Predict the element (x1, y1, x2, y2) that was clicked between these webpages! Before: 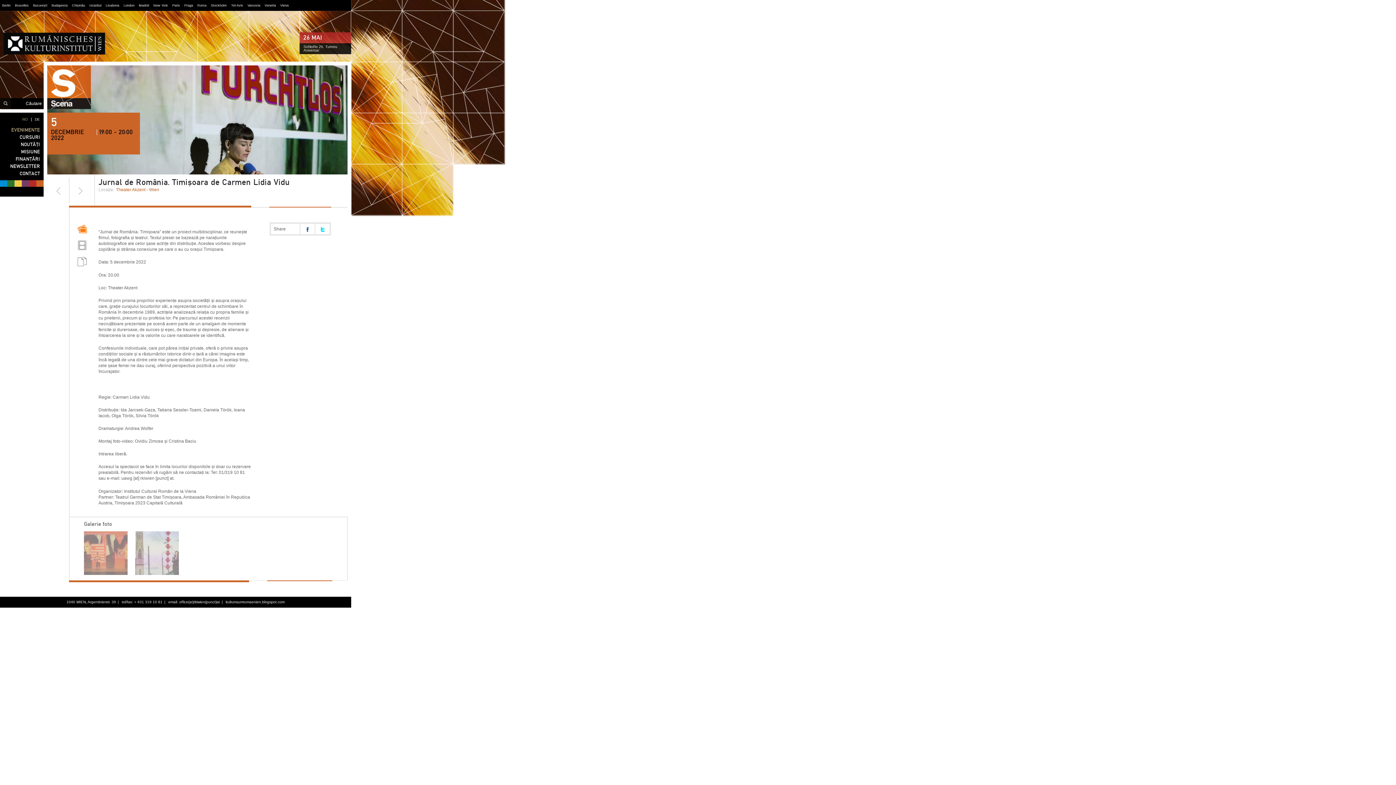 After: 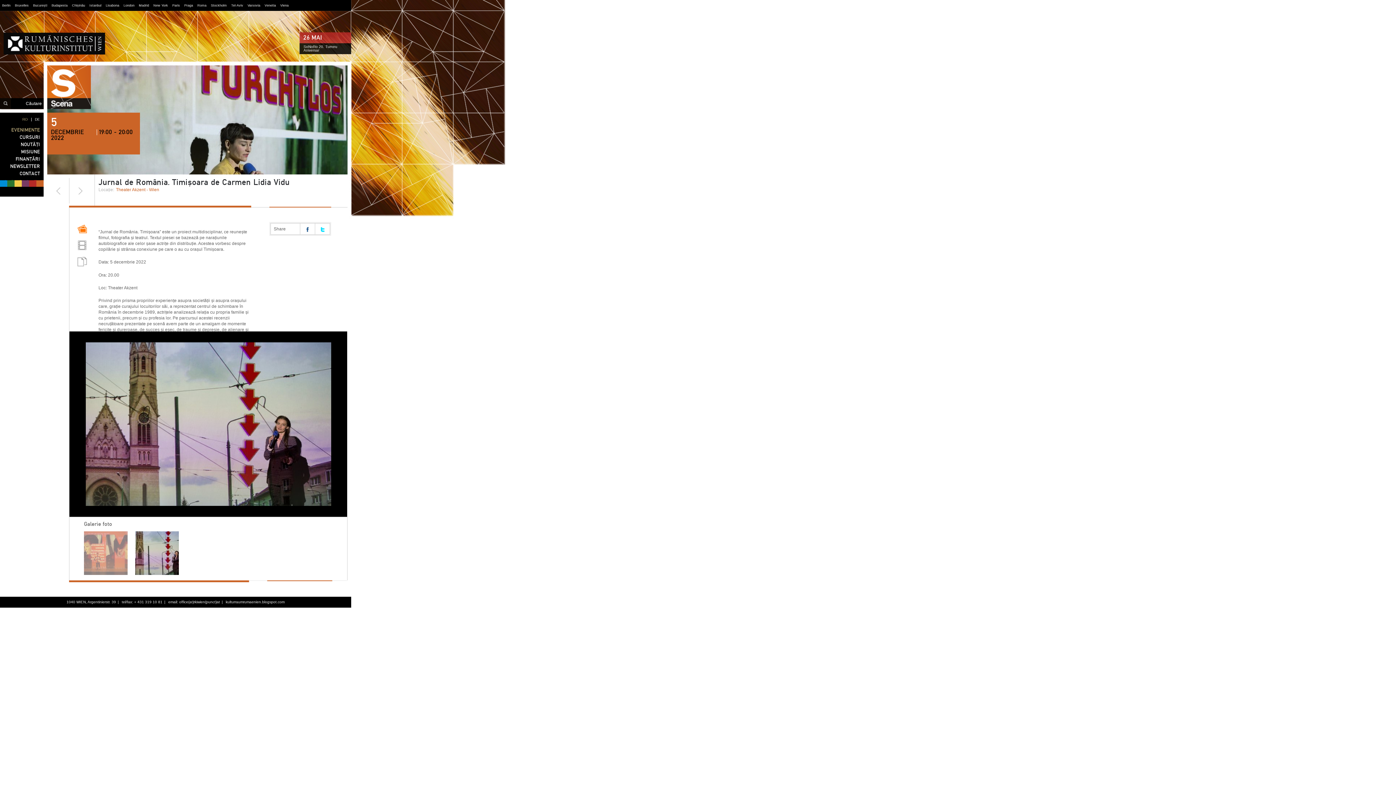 Action: bbox: (135, 571, 178, 576)